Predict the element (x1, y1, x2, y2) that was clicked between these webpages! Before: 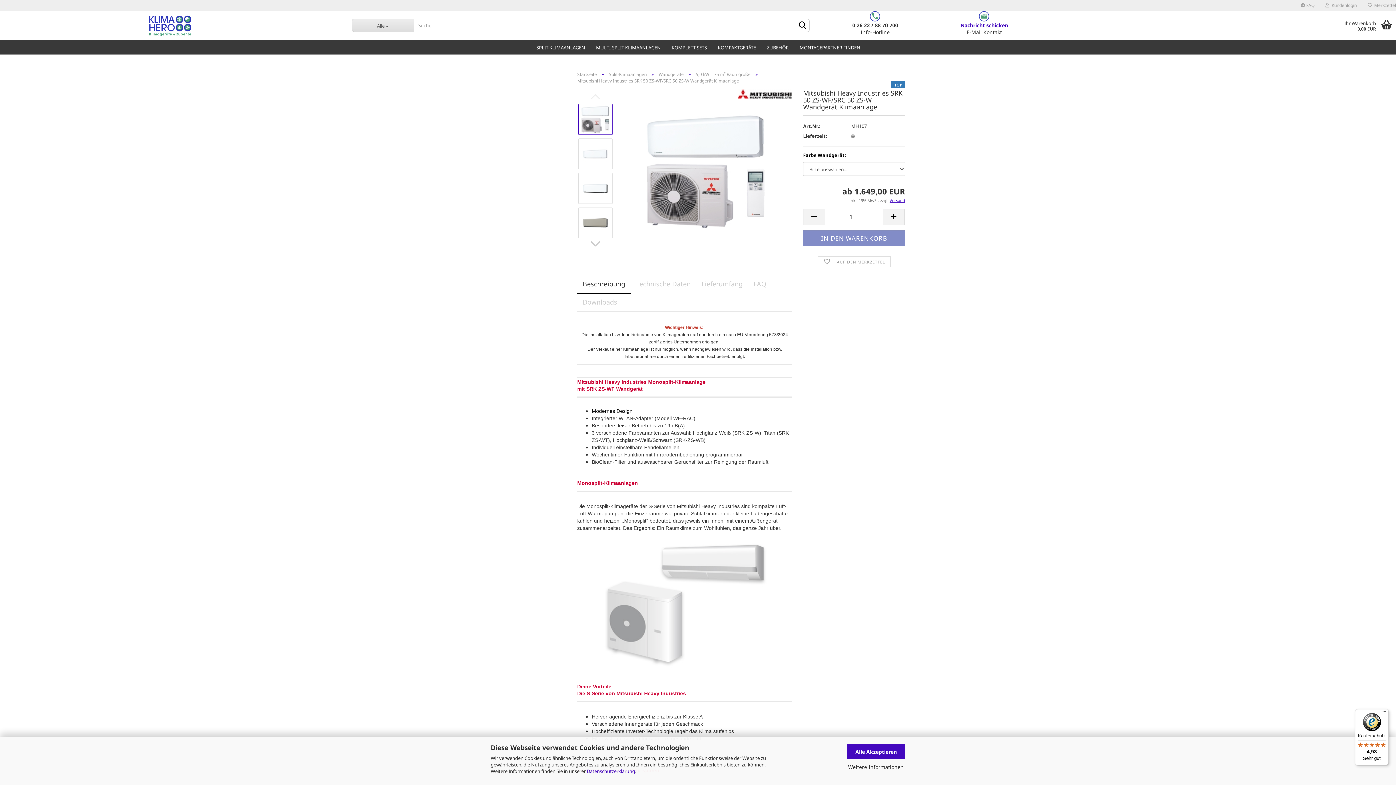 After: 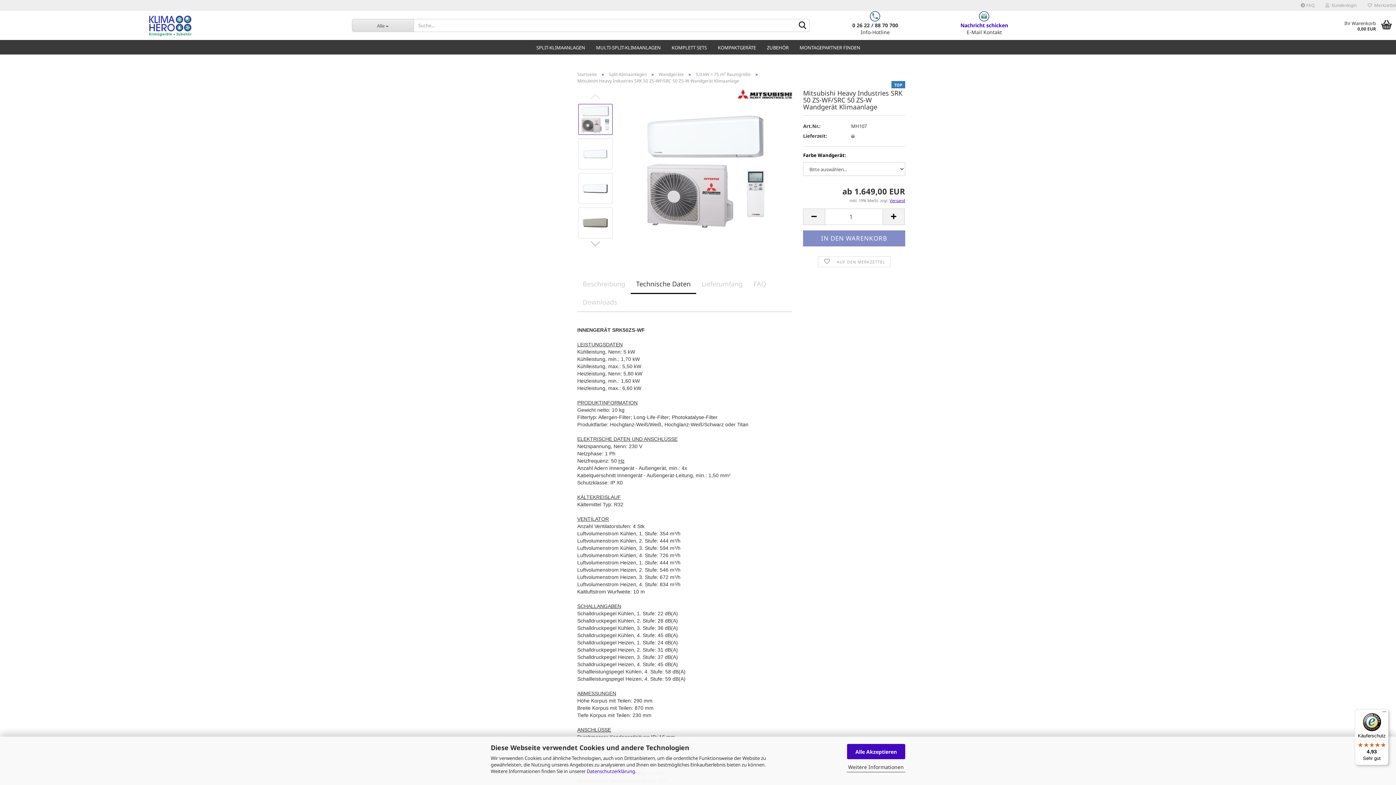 Action: bbox: (630, 276, 696, 294) label: Technische Daten